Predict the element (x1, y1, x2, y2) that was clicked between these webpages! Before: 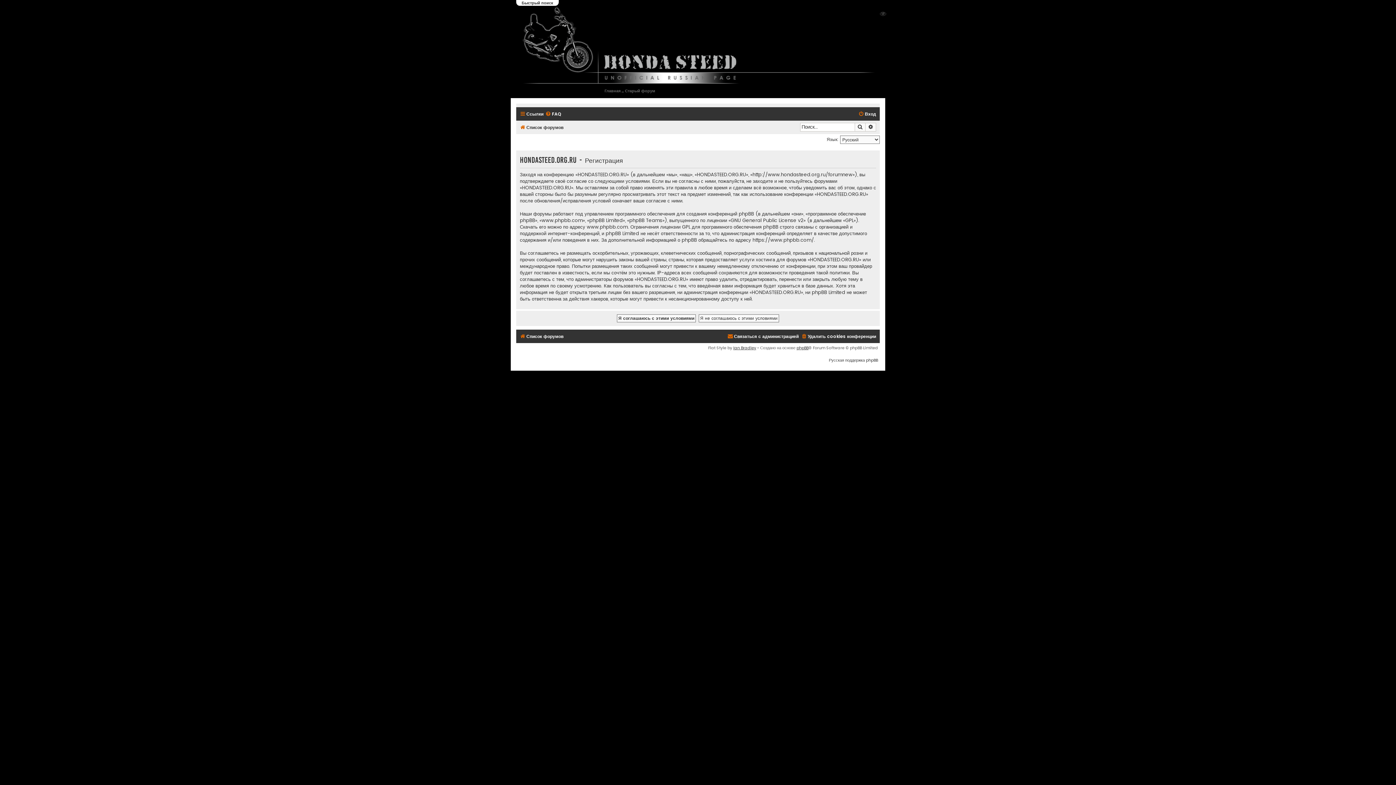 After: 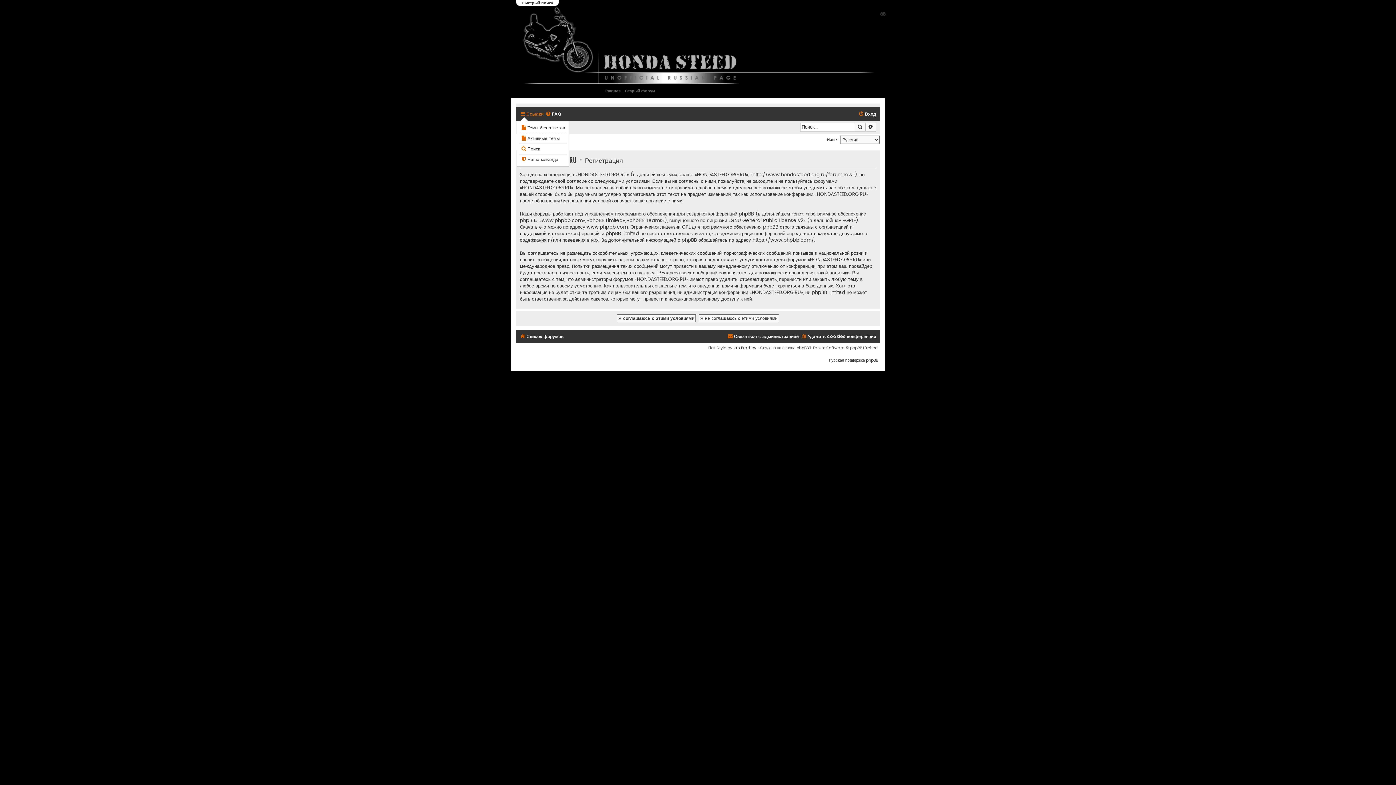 Action: label: Ссылки bbox: (520, 109, 543, 118)